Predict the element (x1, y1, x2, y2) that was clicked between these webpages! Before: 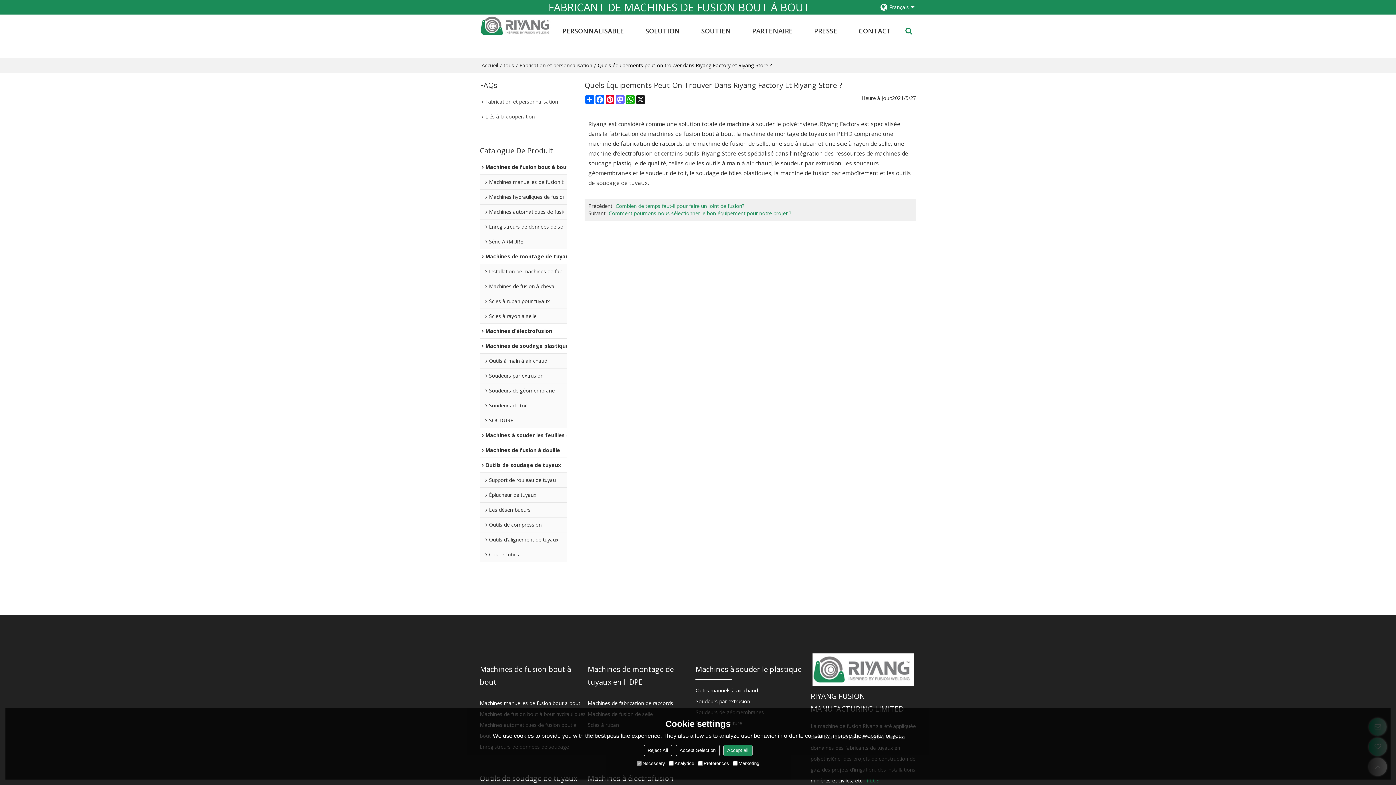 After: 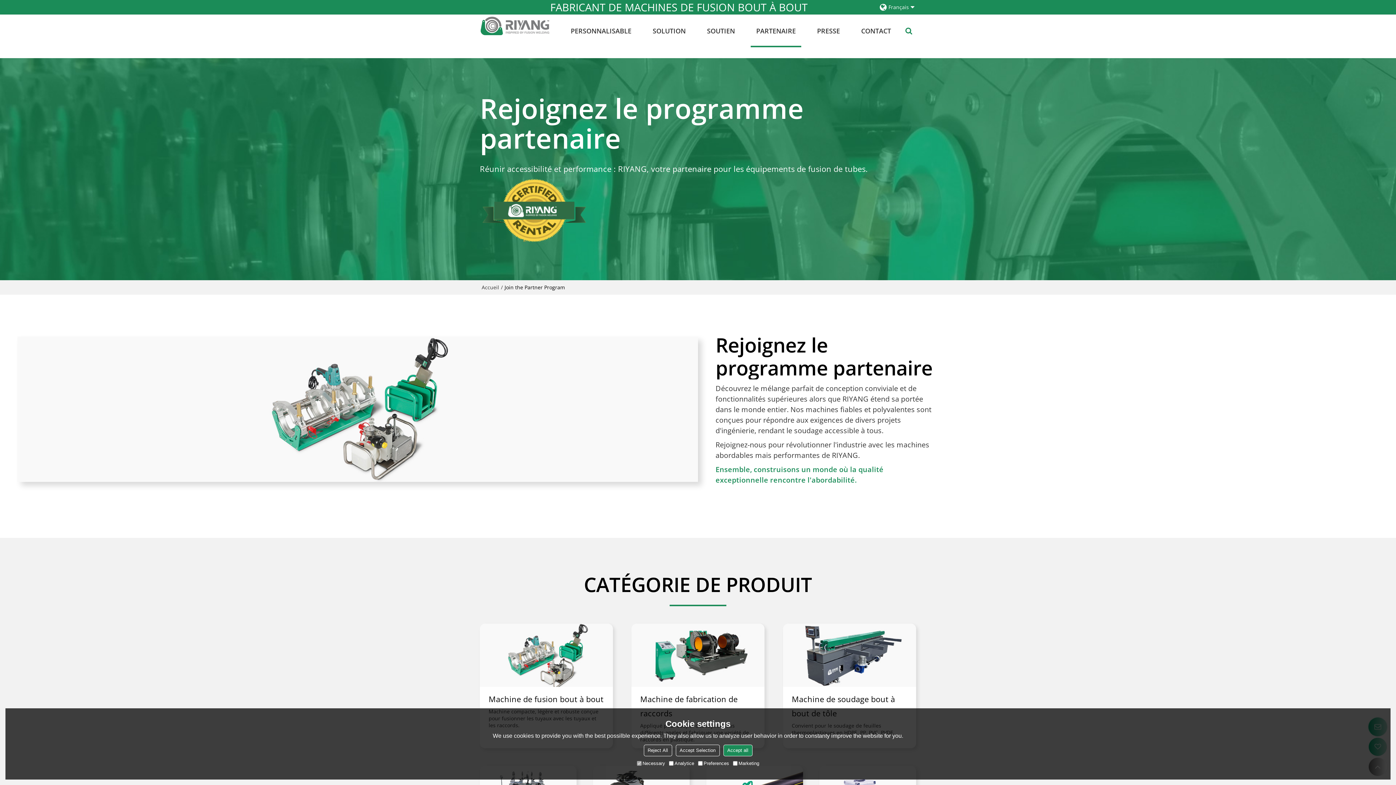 Action: label: PARTENAIRE bbox: (747, 14, 798, 47)